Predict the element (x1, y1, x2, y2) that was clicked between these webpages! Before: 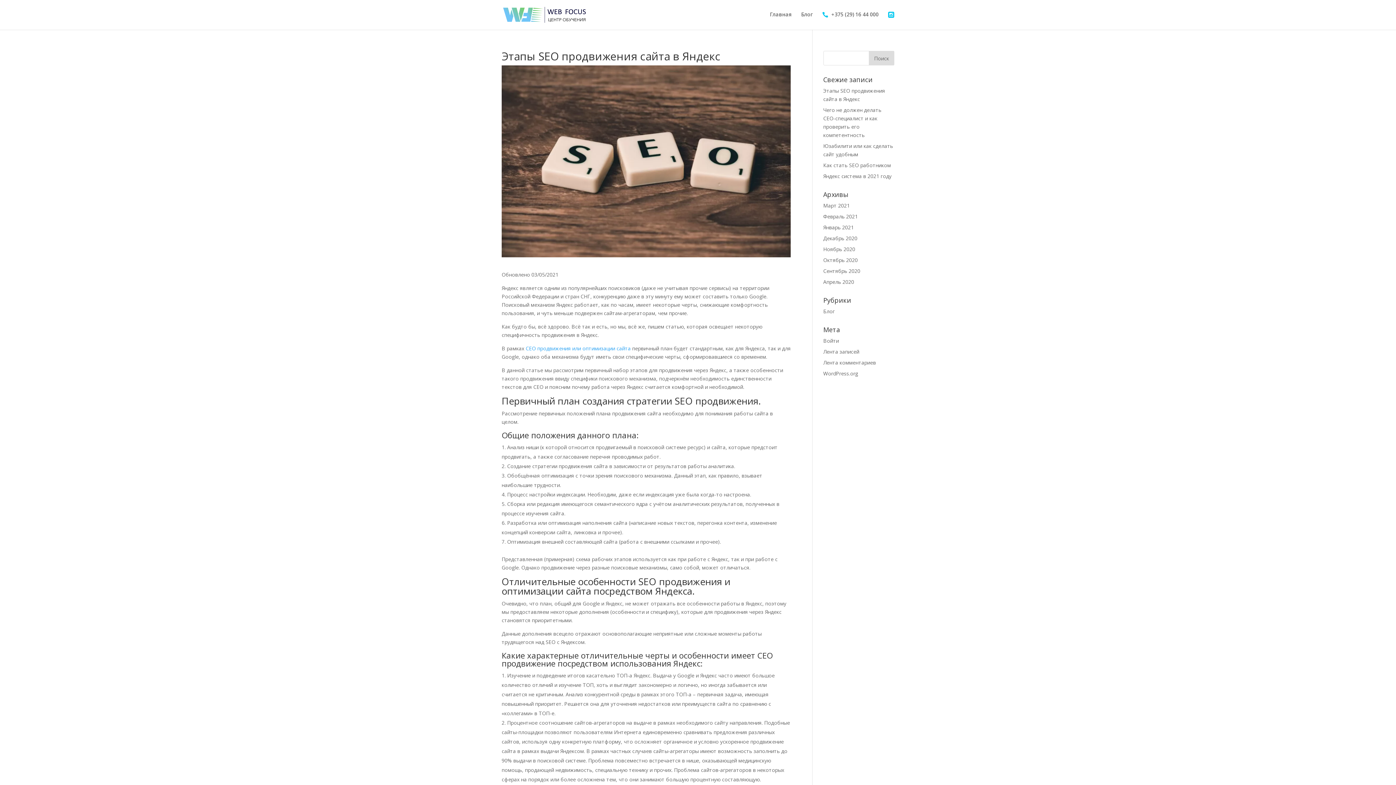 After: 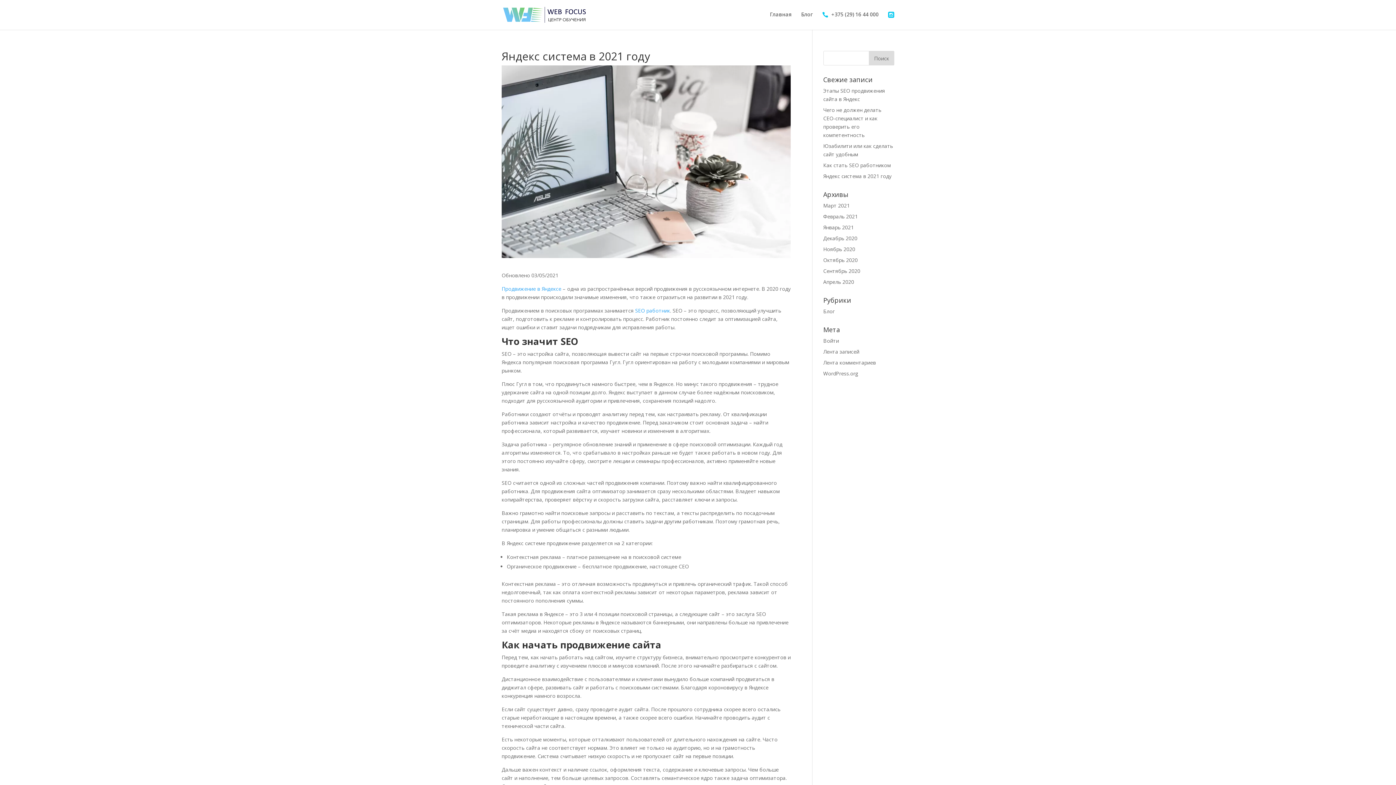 Action: label: Яндекс система в 2021 году bbox: (823, 172, 891, 179)